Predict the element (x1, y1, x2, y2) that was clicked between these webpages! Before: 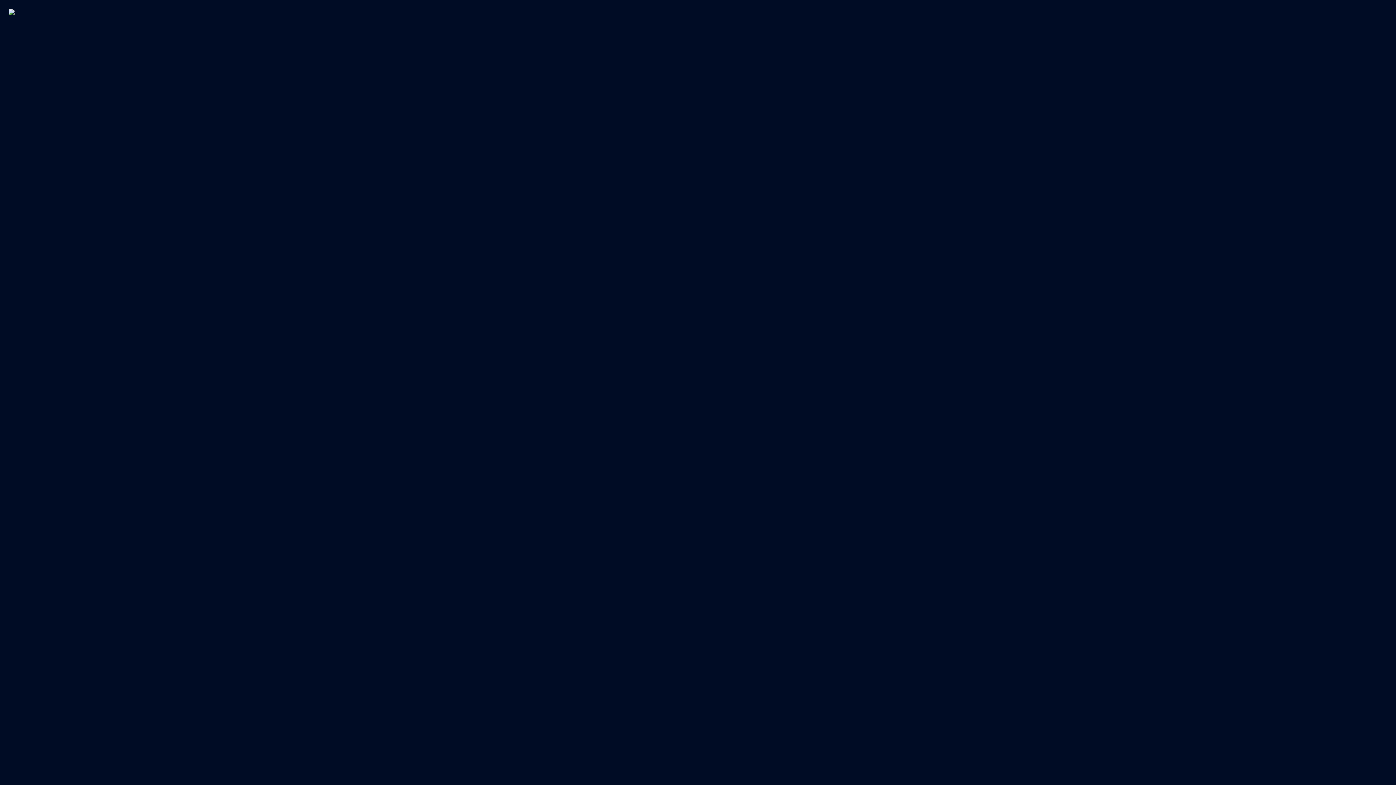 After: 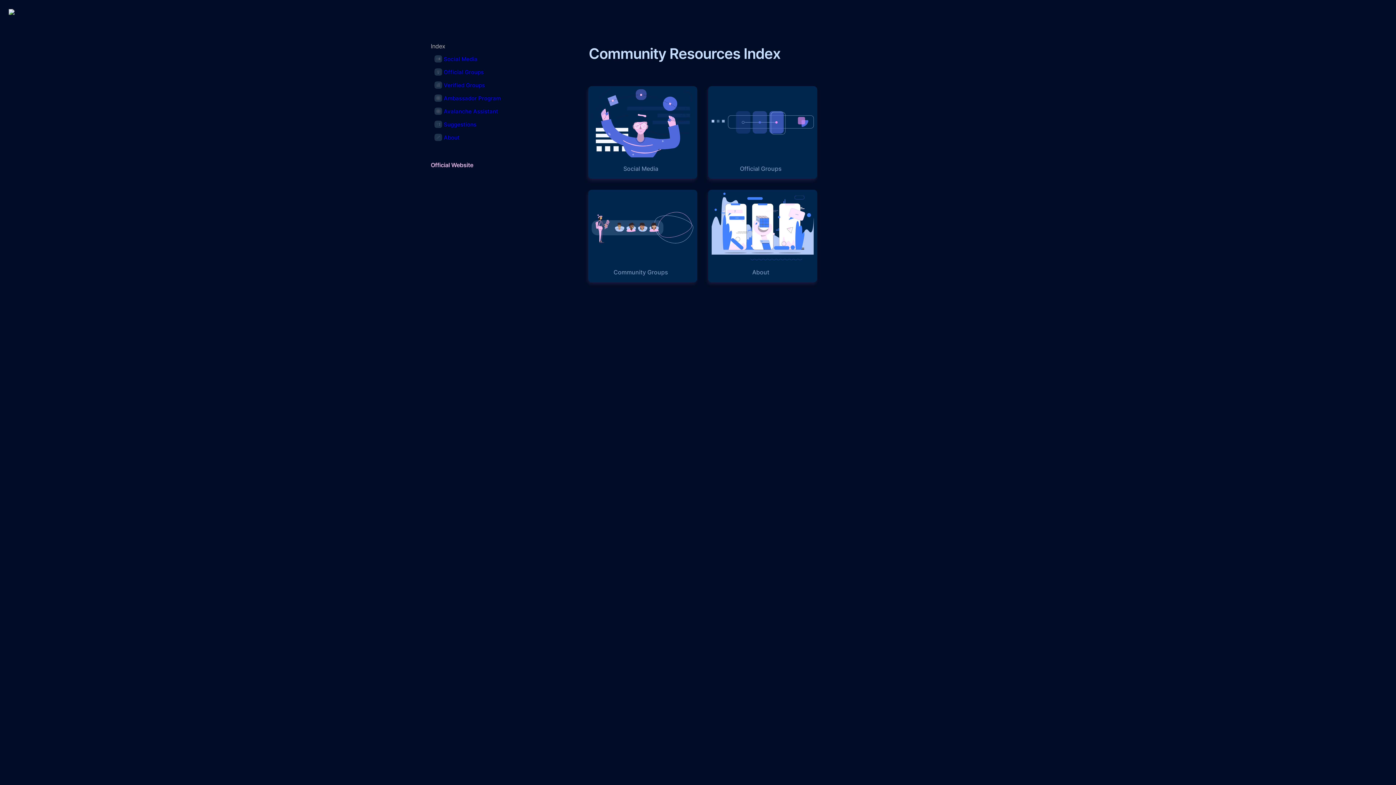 Action: bbox: (2, 0, 34, 25)